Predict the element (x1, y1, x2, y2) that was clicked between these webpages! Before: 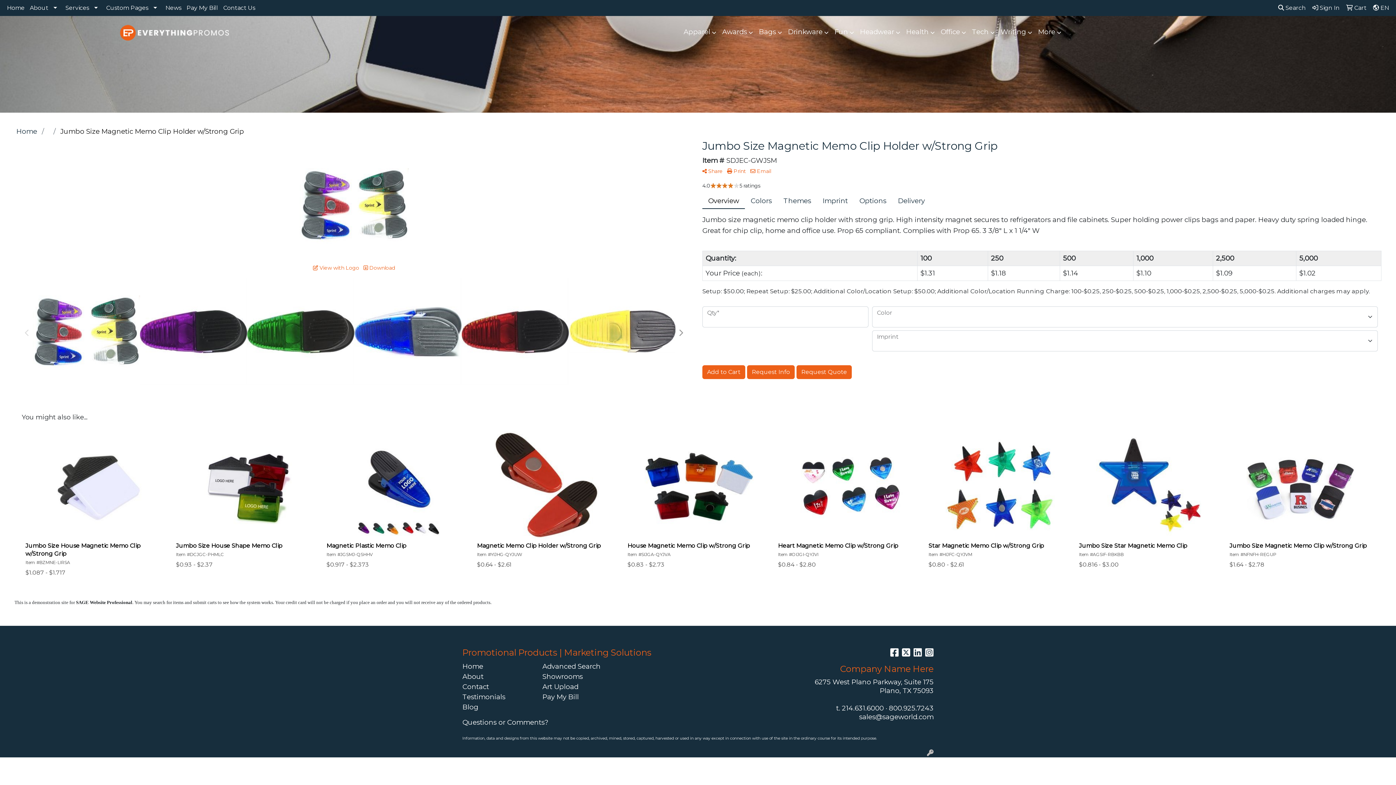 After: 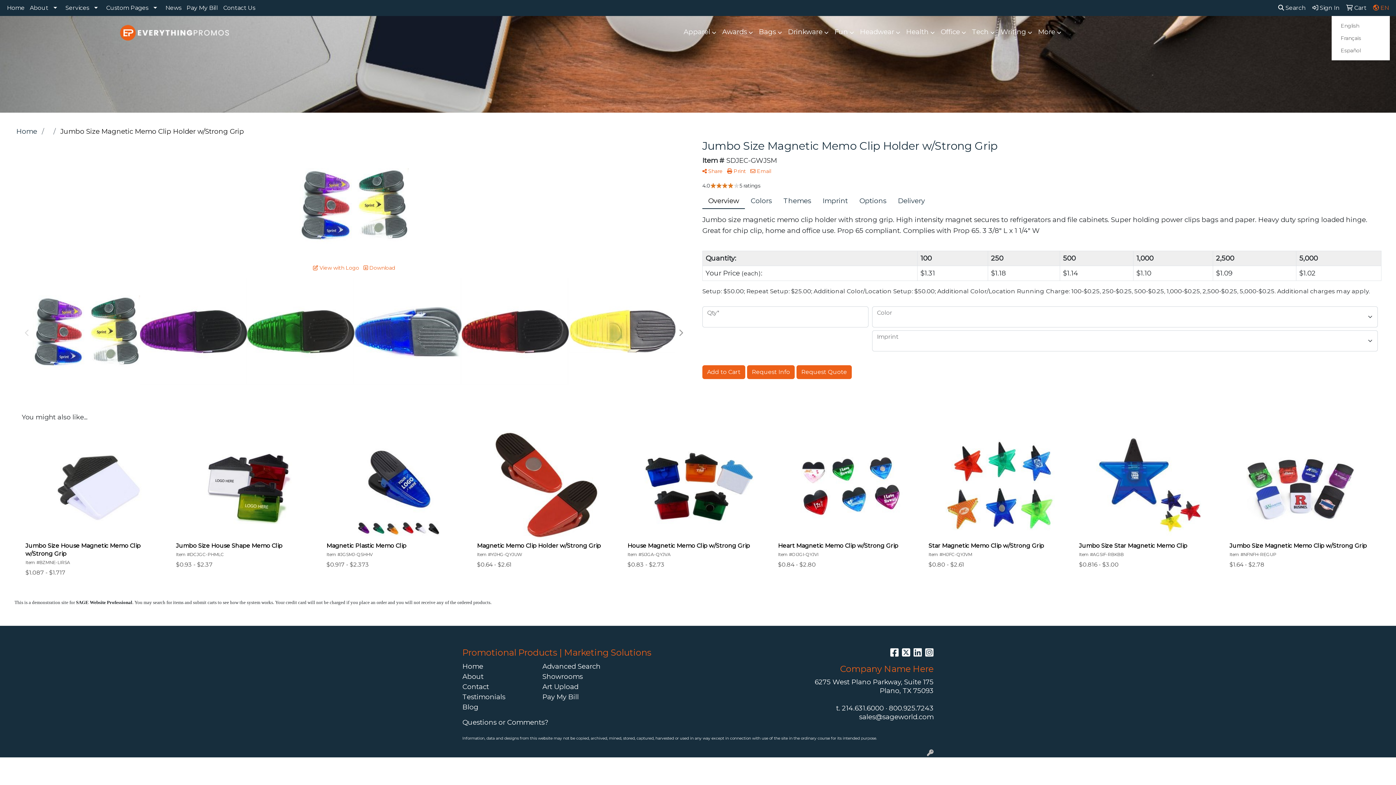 Action: bbox: (1370, 0, 1392, 16) label:  EN